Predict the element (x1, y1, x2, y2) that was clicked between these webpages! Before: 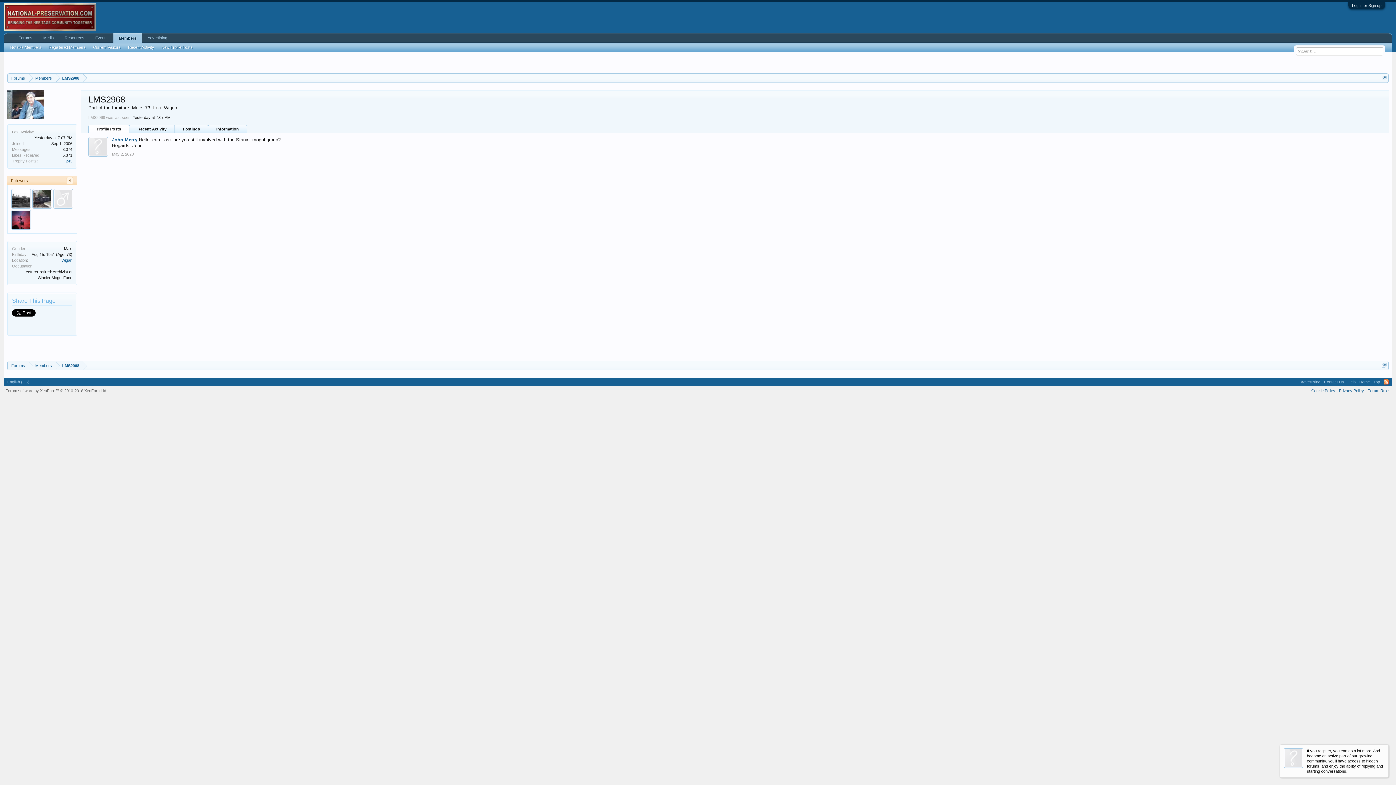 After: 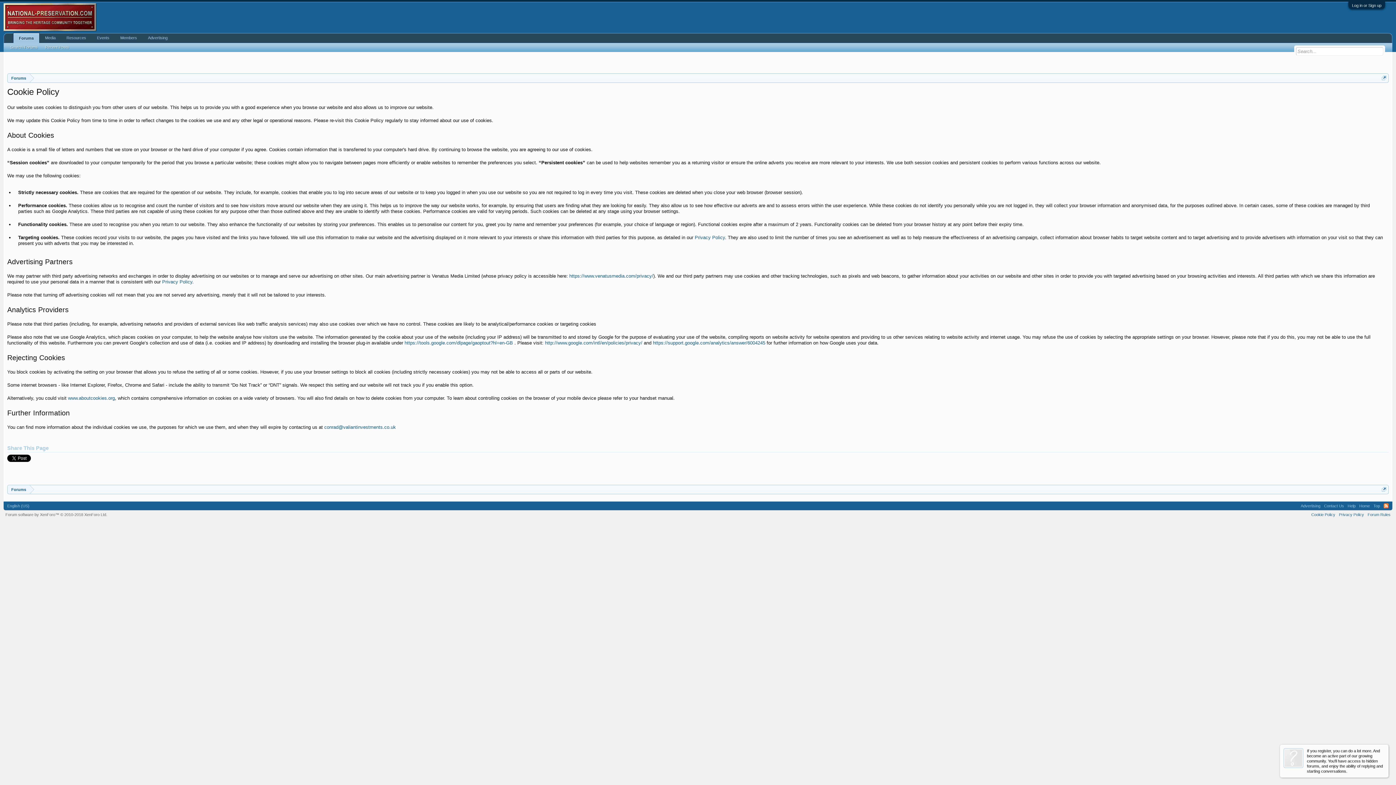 Action: label: Cookie Policy bbox: (1311, 388, 1335, 393)